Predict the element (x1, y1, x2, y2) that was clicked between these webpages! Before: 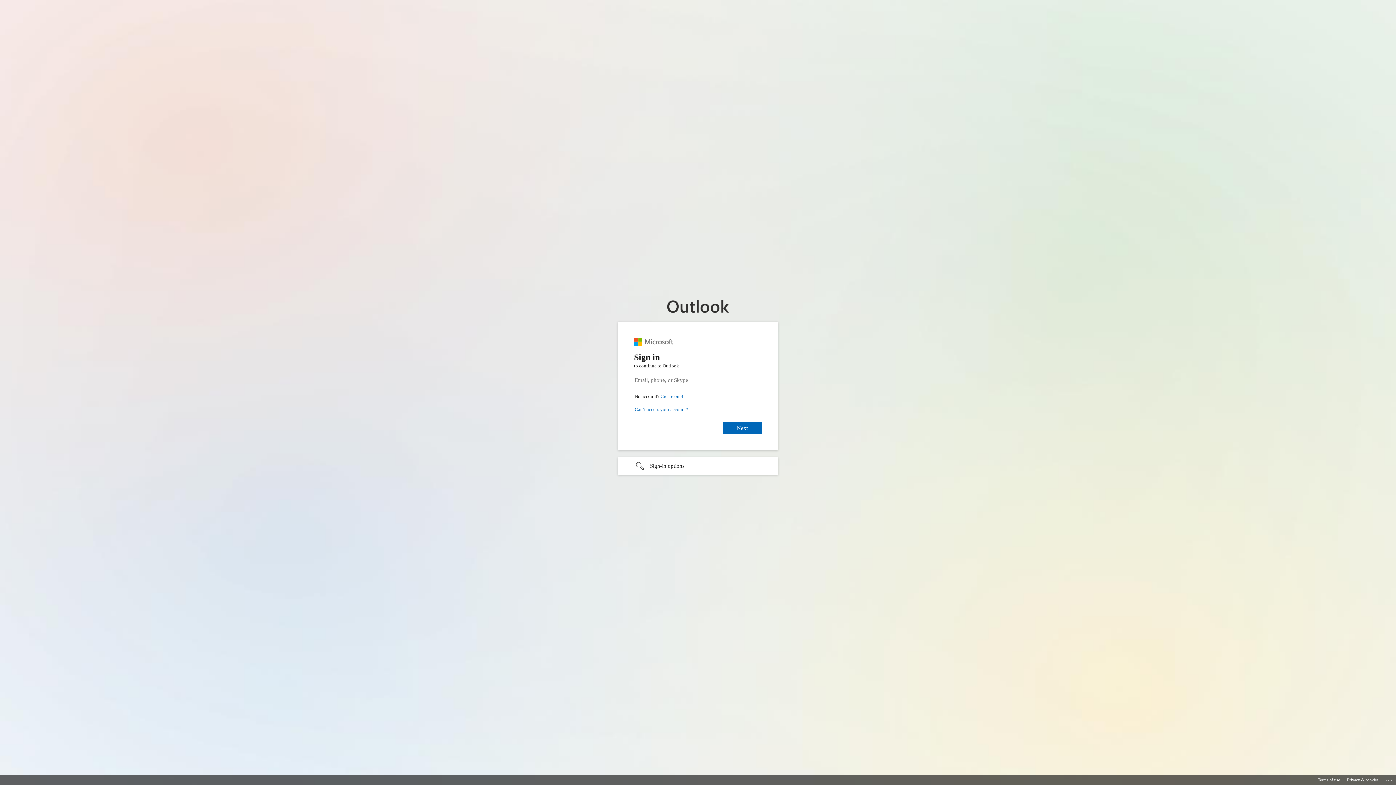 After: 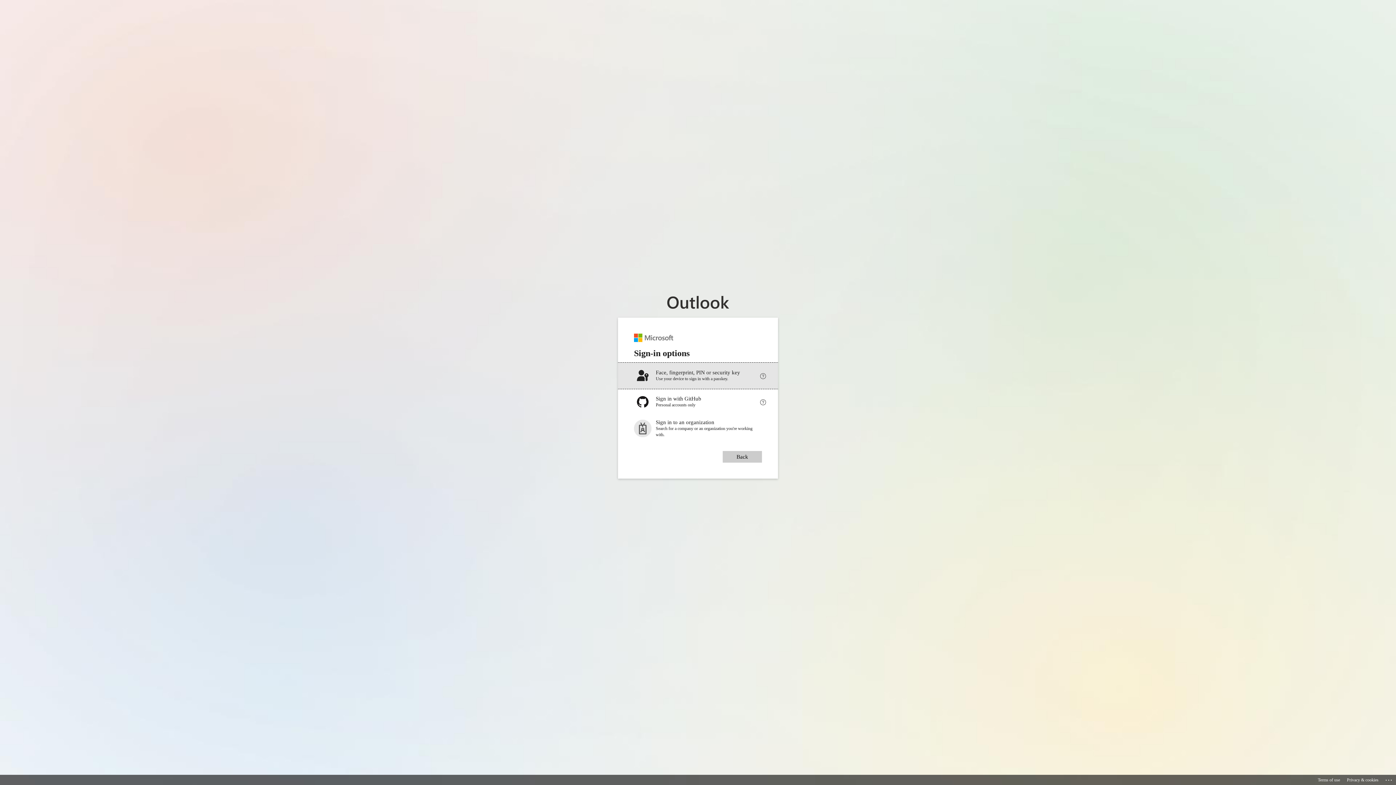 Action: label: Sign-in options undefined bbox: (618, 457, 778, 474)